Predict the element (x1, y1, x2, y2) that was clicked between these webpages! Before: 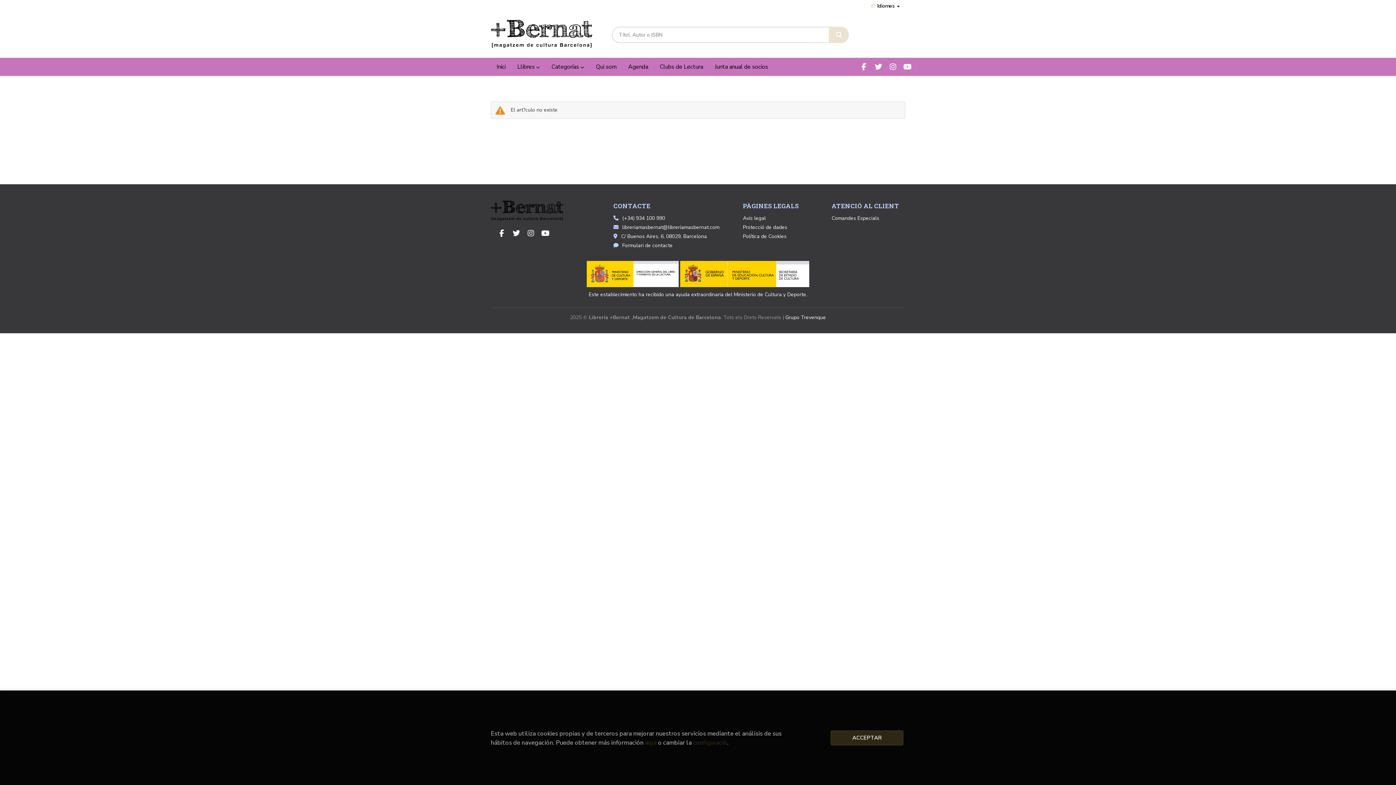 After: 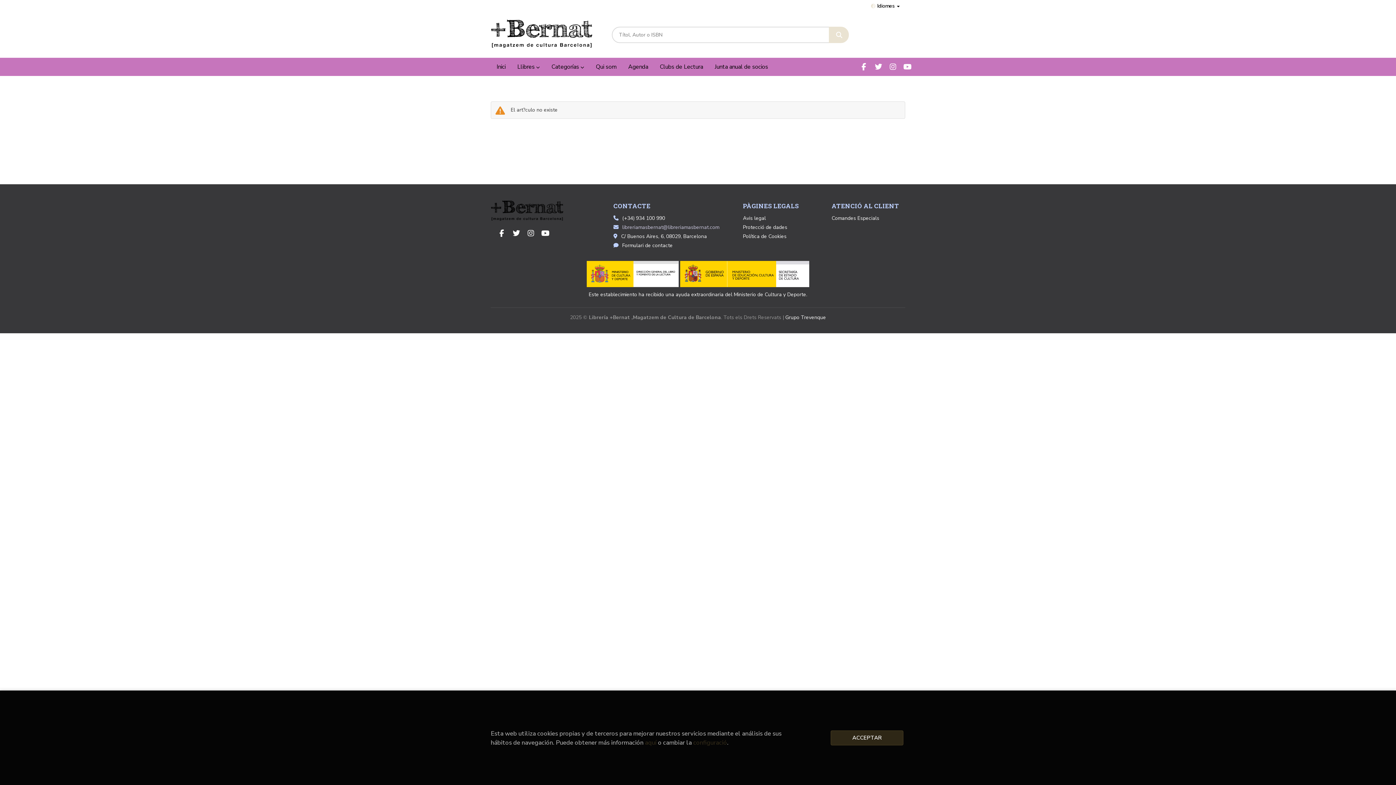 Action: label: libreriamasbernat@libreriamasbernat.com bbox: (613, 222, 719, 232)